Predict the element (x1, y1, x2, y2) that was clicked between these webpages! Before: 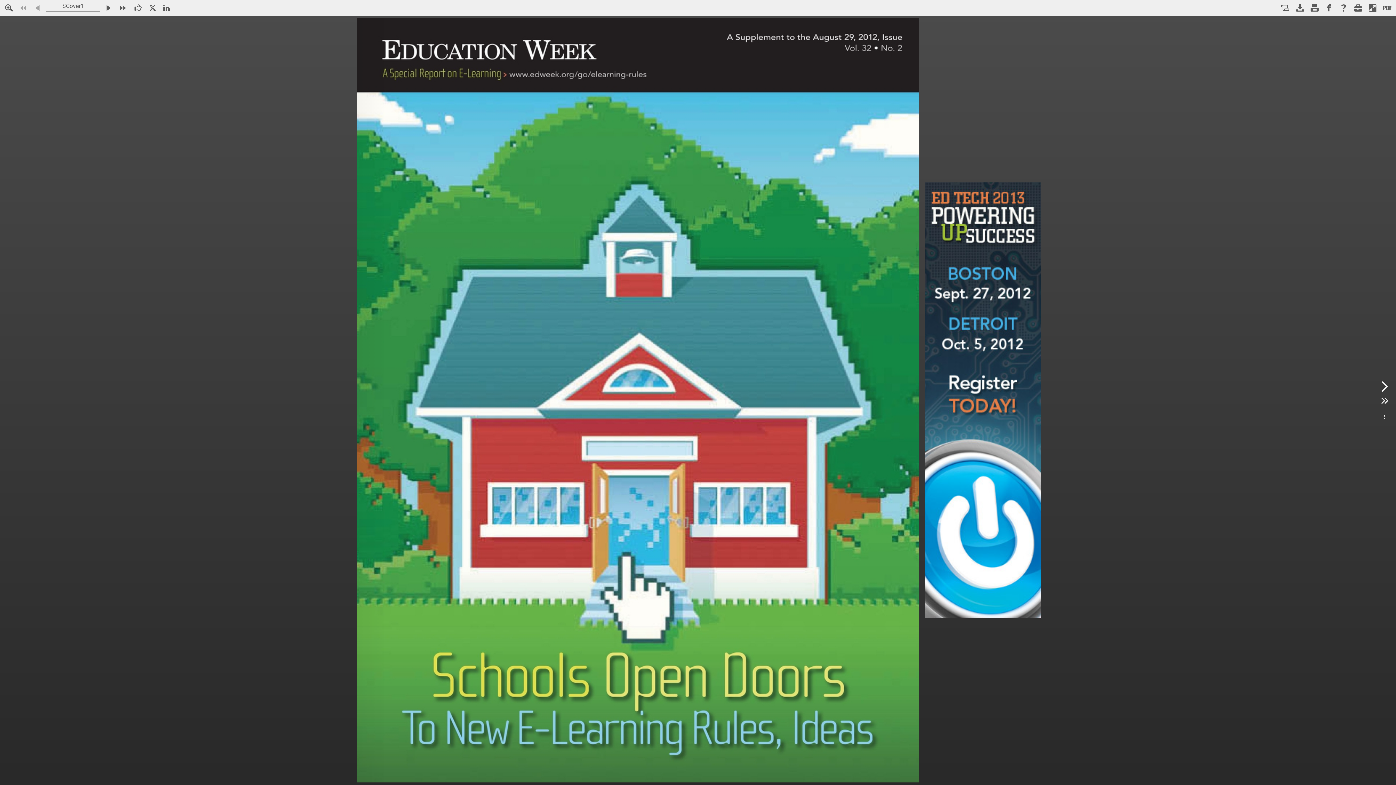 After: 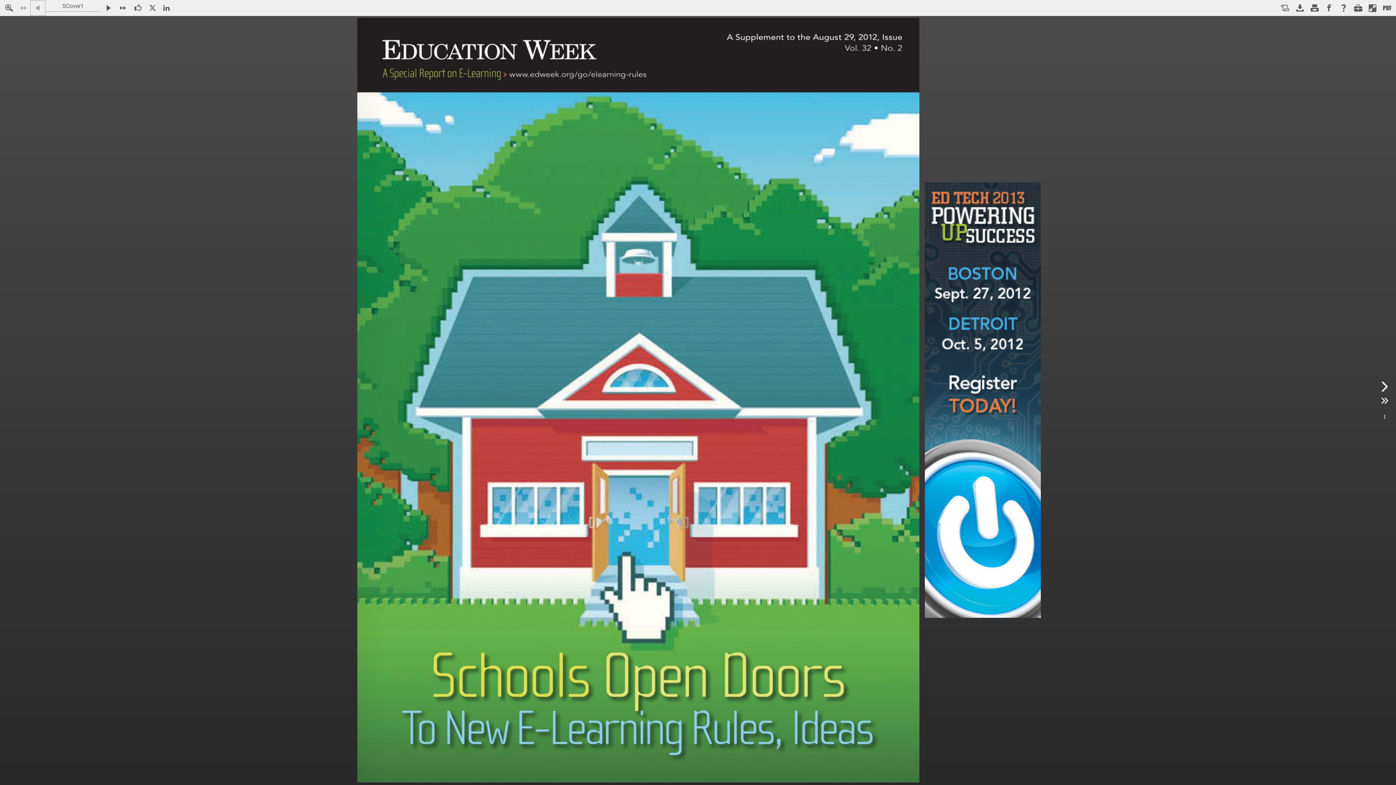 Action: bbox: (30, 0, 45, 15) label: Go to previous page.